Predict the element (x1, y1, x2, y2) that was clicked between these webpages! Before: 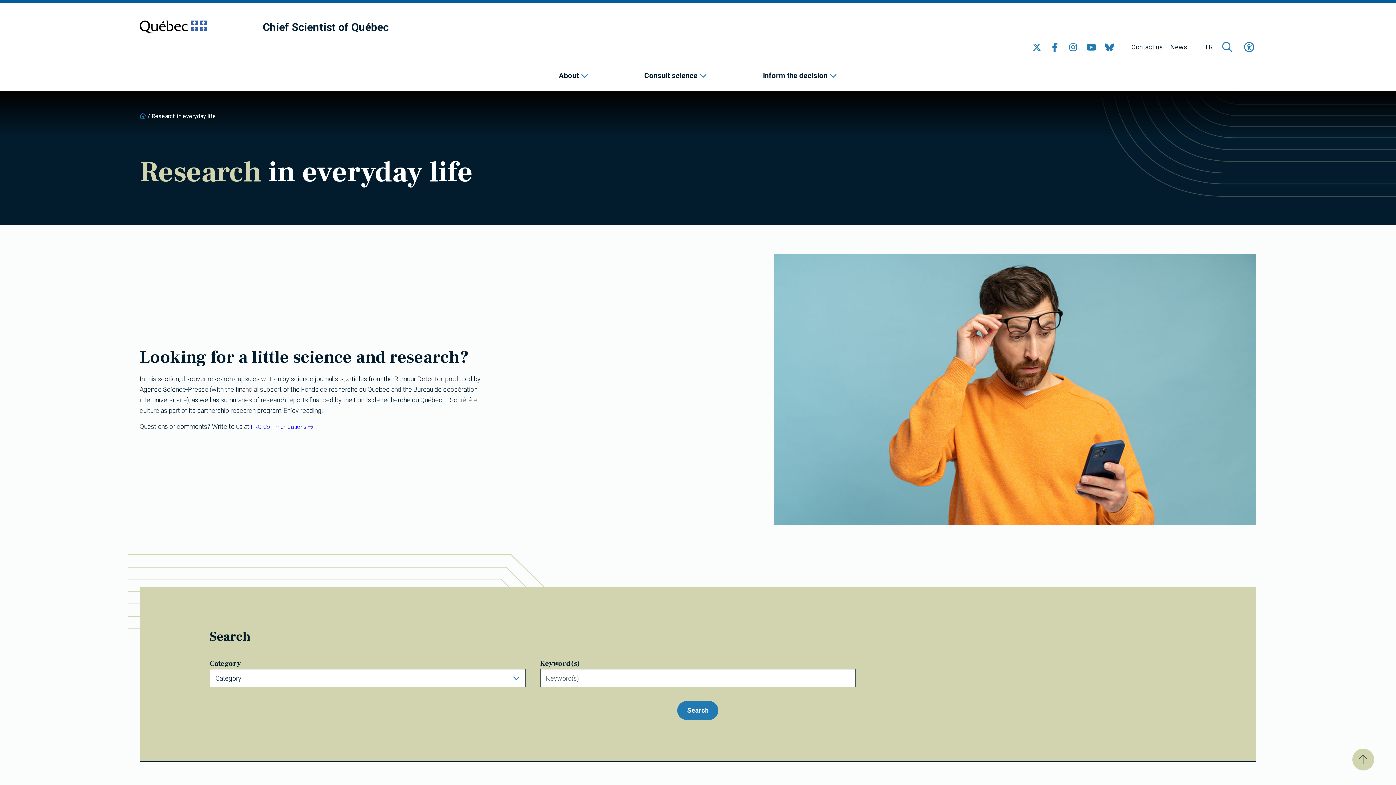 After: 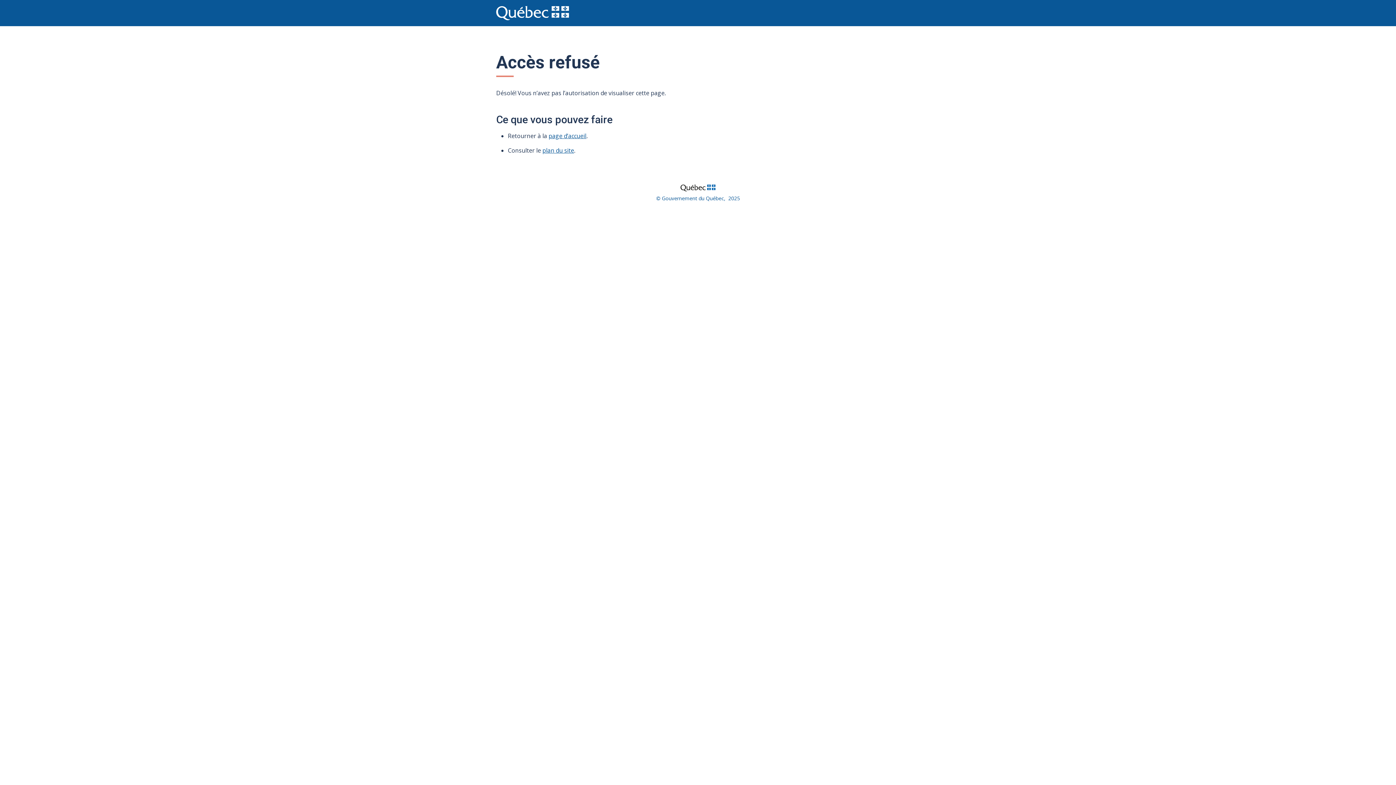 Action: bbox: (139, 13, 206, 40)